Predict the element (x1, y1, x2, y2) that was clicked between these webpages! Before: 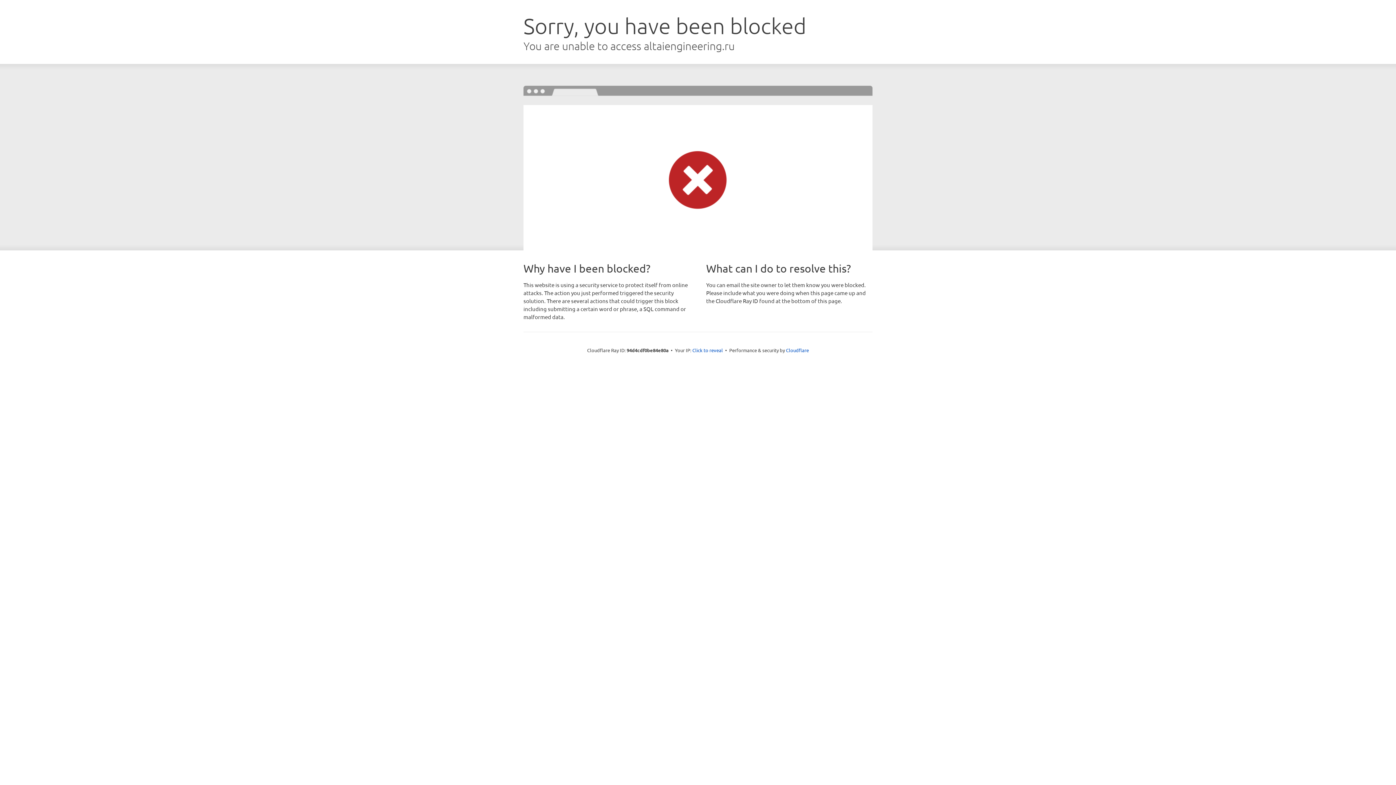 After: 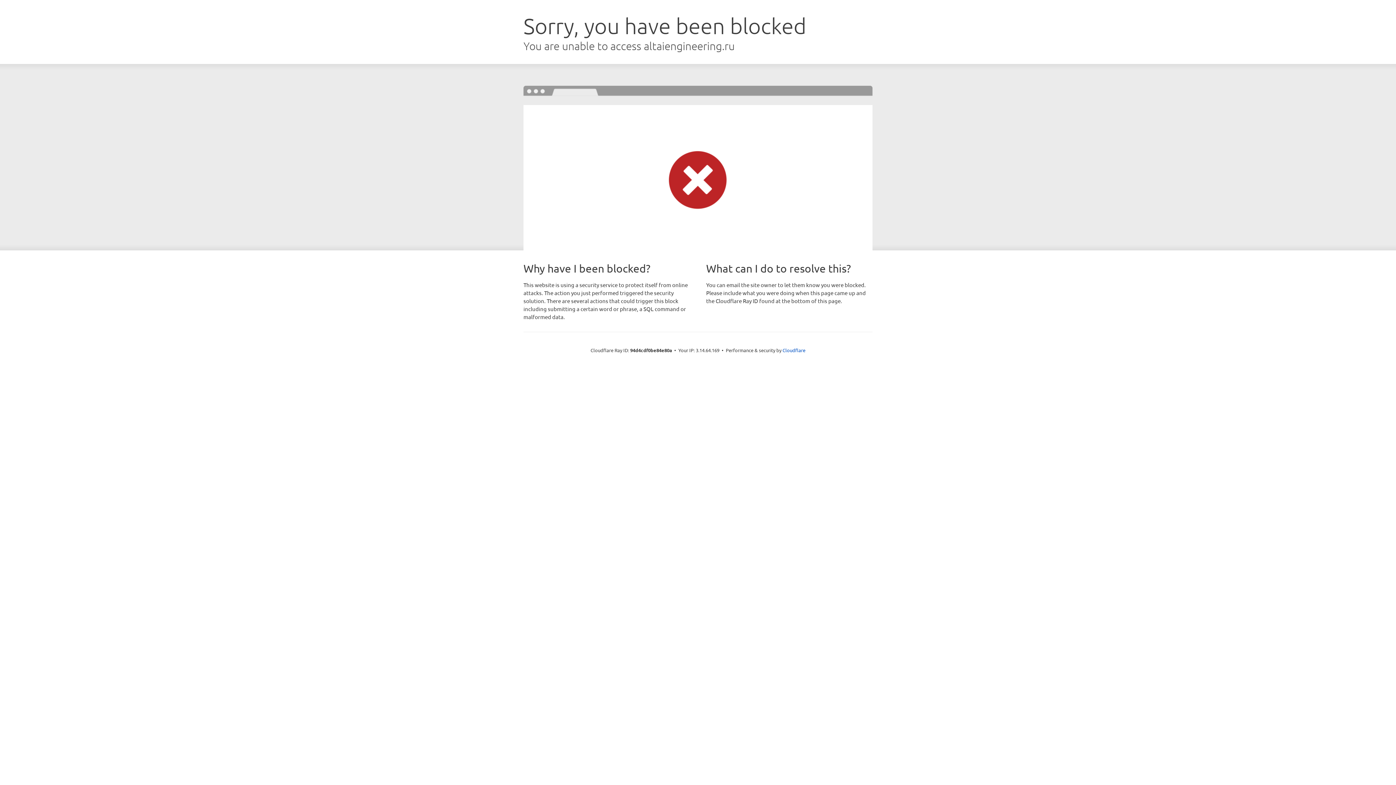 Action: bbox: (692, 346, 723, 353) label: Click to reveal